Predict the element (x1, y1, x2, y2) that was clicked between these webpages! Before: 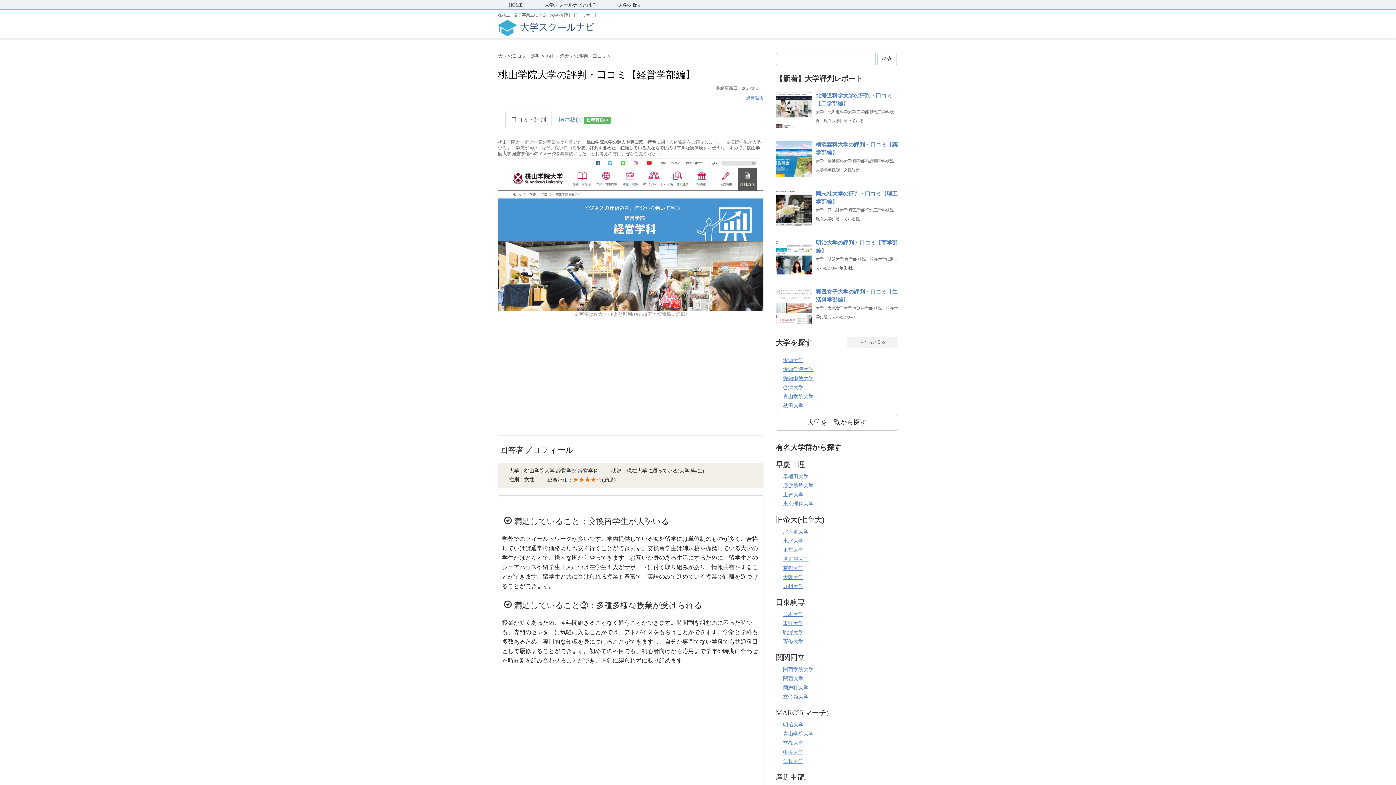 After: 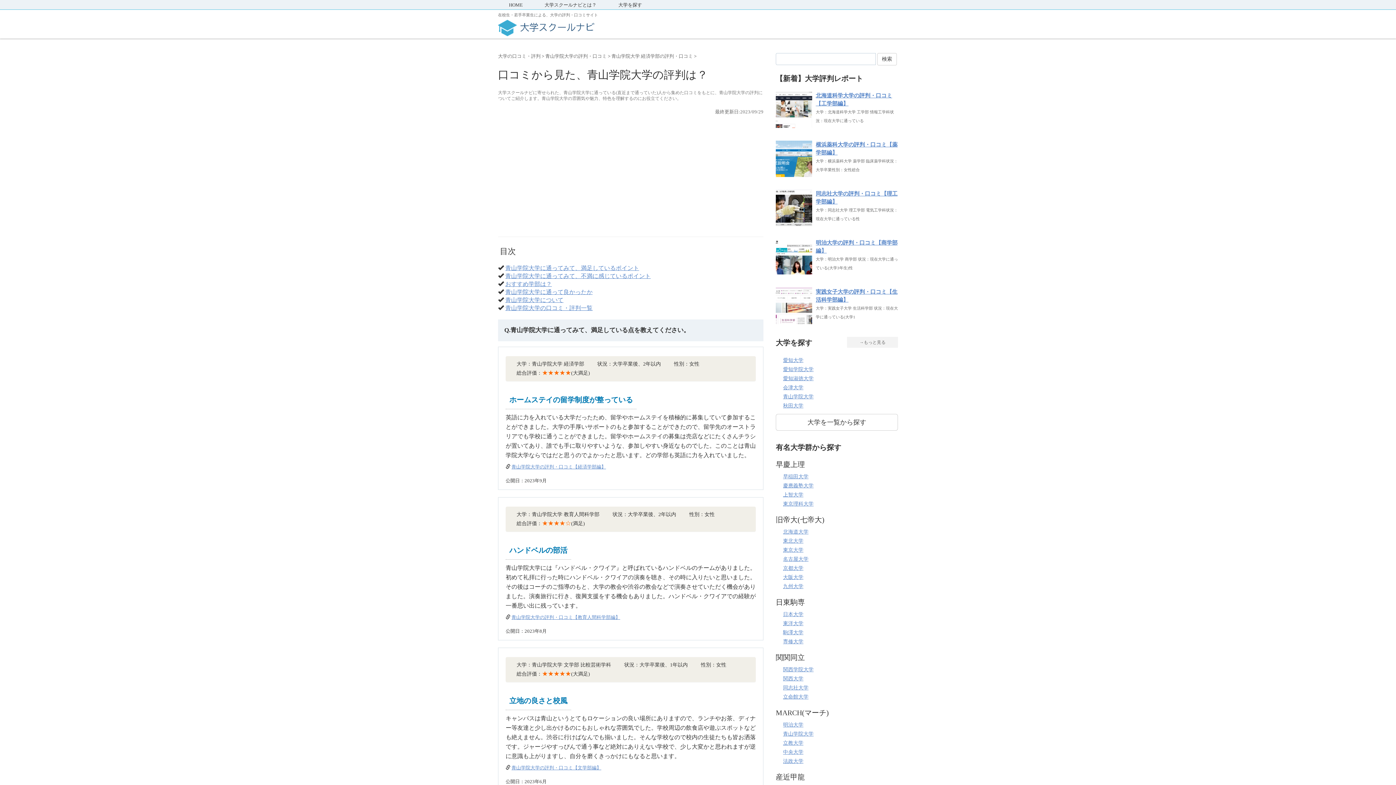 Action: bbox: (783, 394, 813, 399) label: 青山学院大学